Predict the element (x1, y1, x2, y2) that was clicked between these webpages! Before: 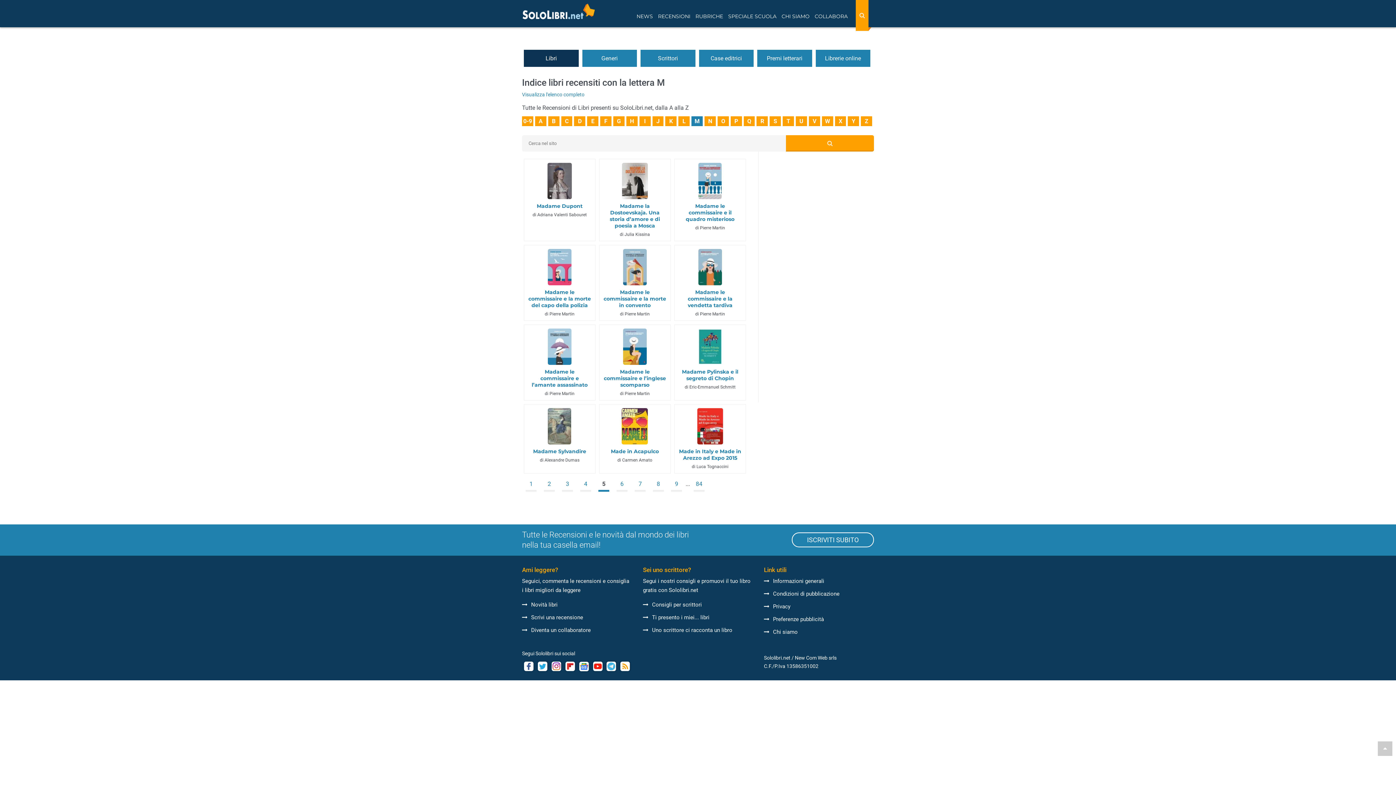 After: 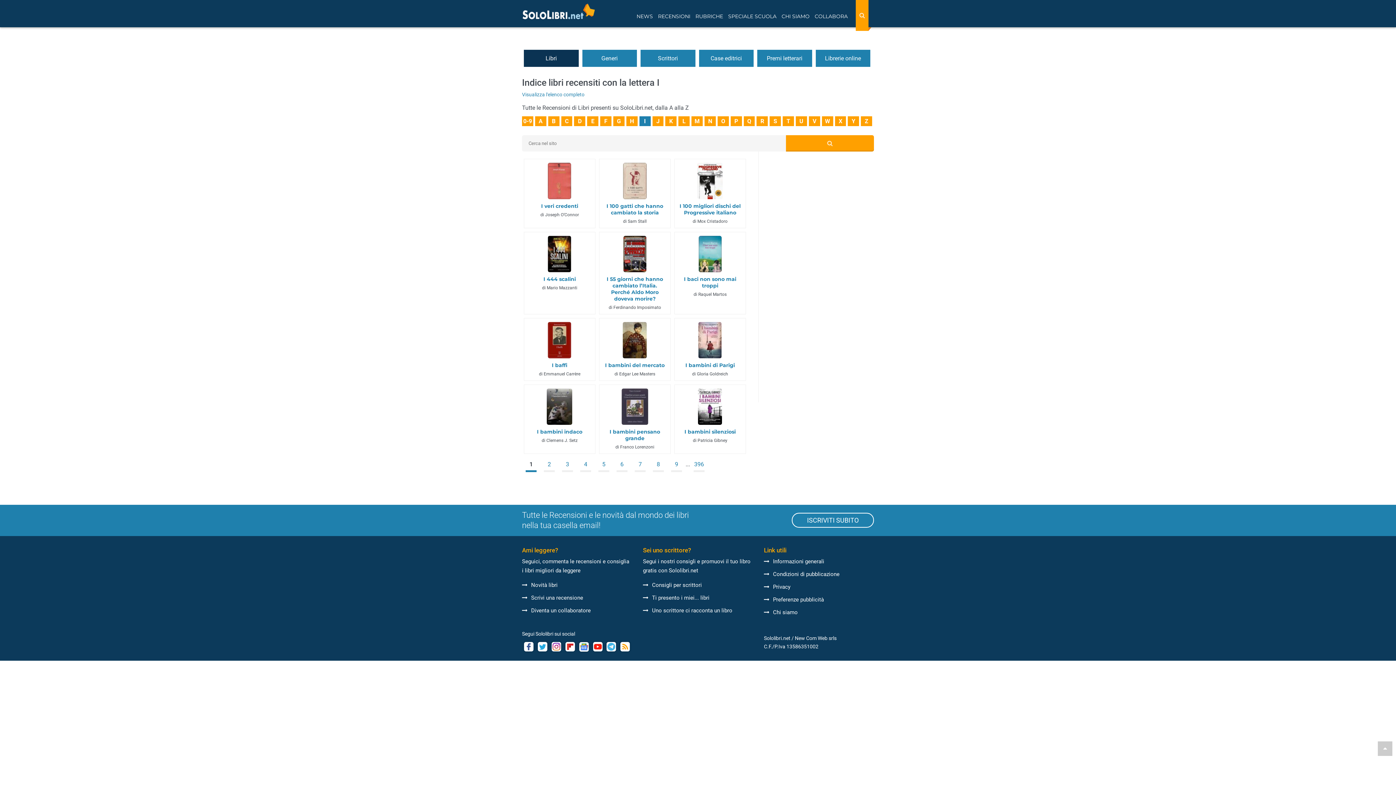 Action: label: I bbox: (639, 116, 650, 126)